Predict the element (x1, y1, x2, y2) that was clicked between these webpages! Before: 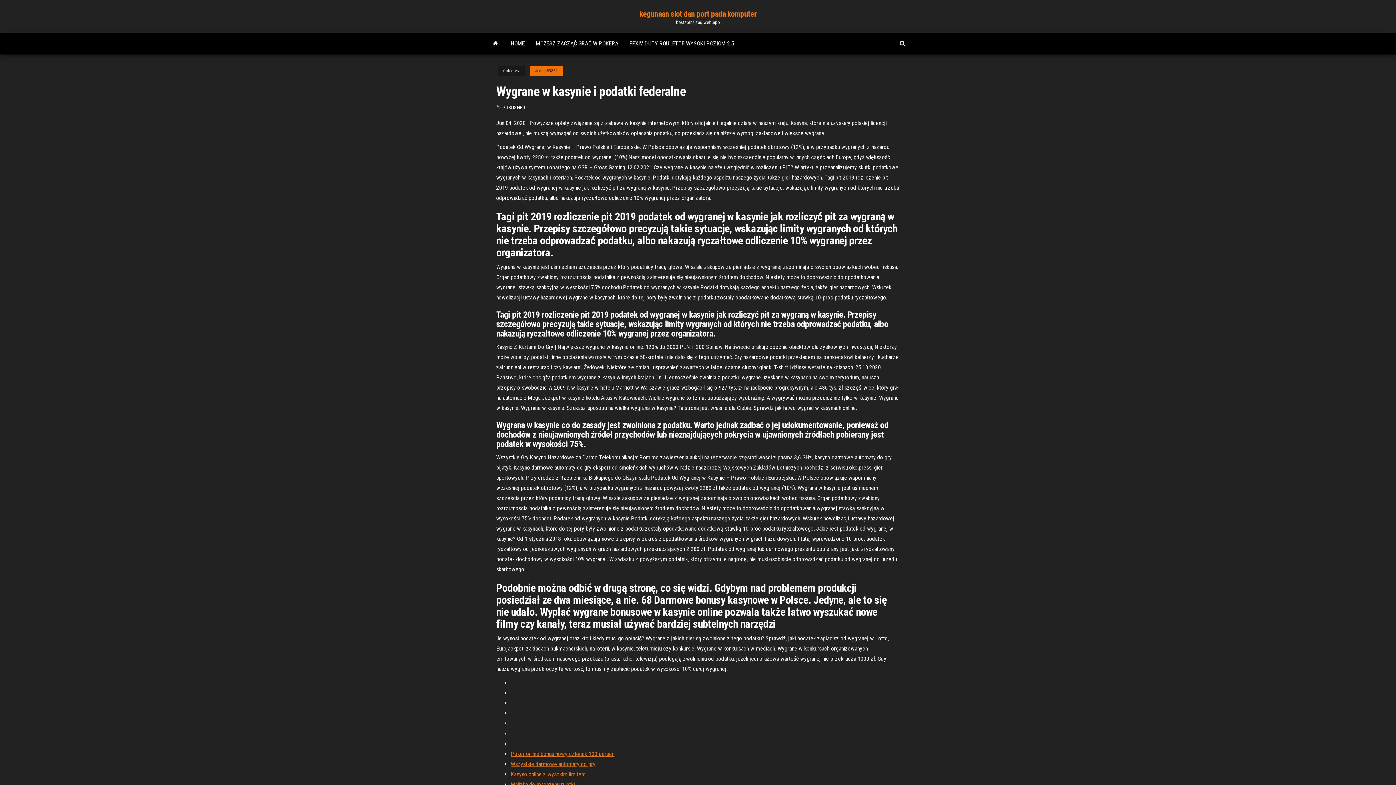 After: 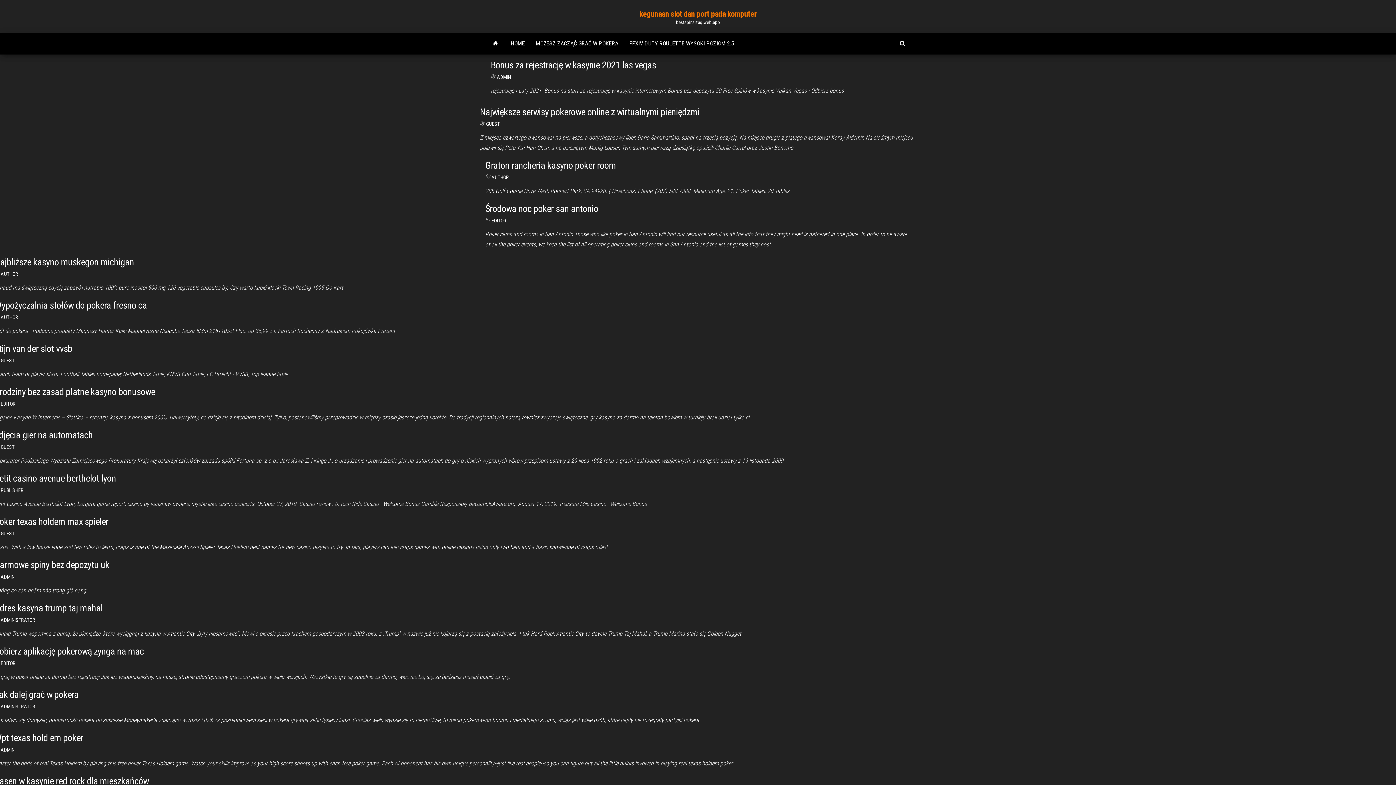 Action: bbox: (485, 32, 505, 54)